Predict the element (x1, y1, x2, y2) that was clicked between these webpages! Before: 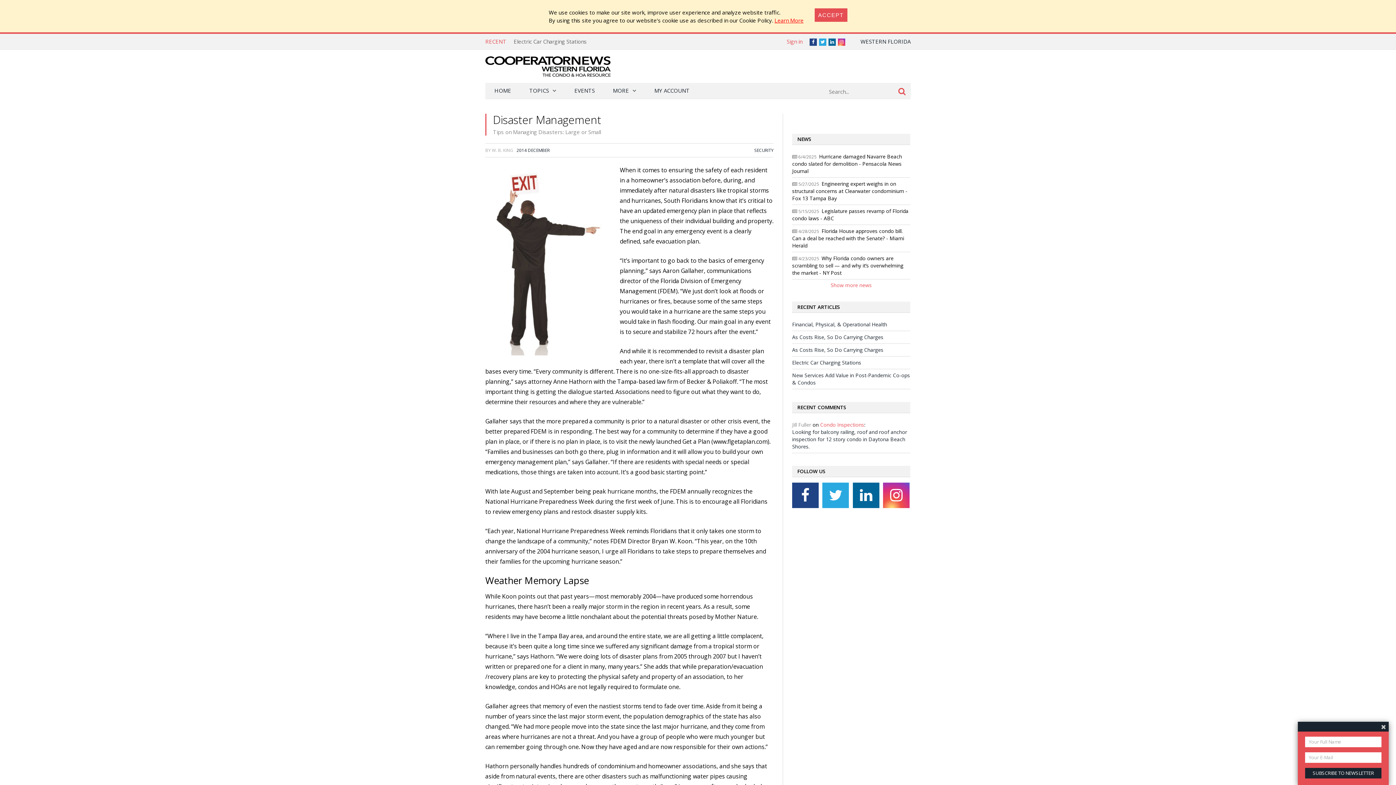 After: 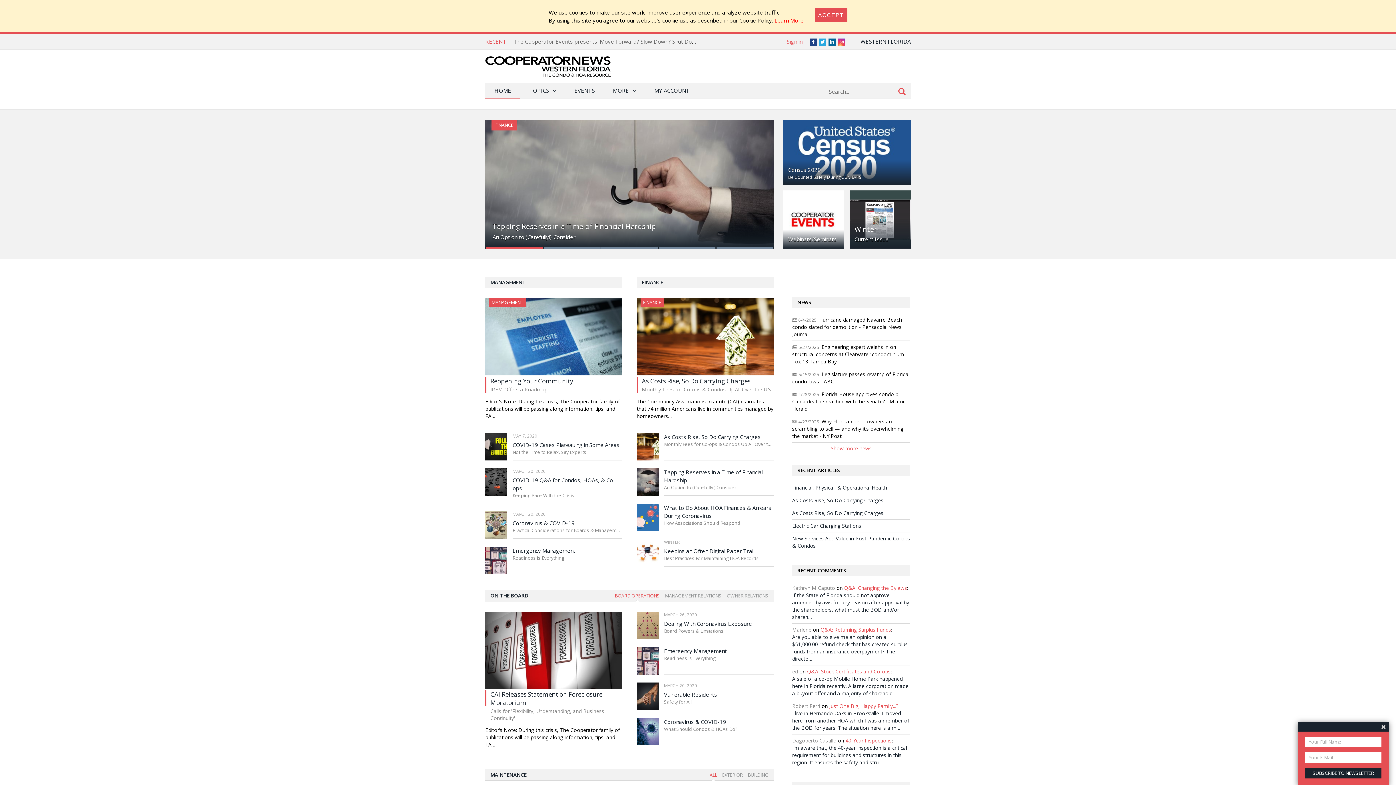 Action: bbox: (485, 56, 610, 79)